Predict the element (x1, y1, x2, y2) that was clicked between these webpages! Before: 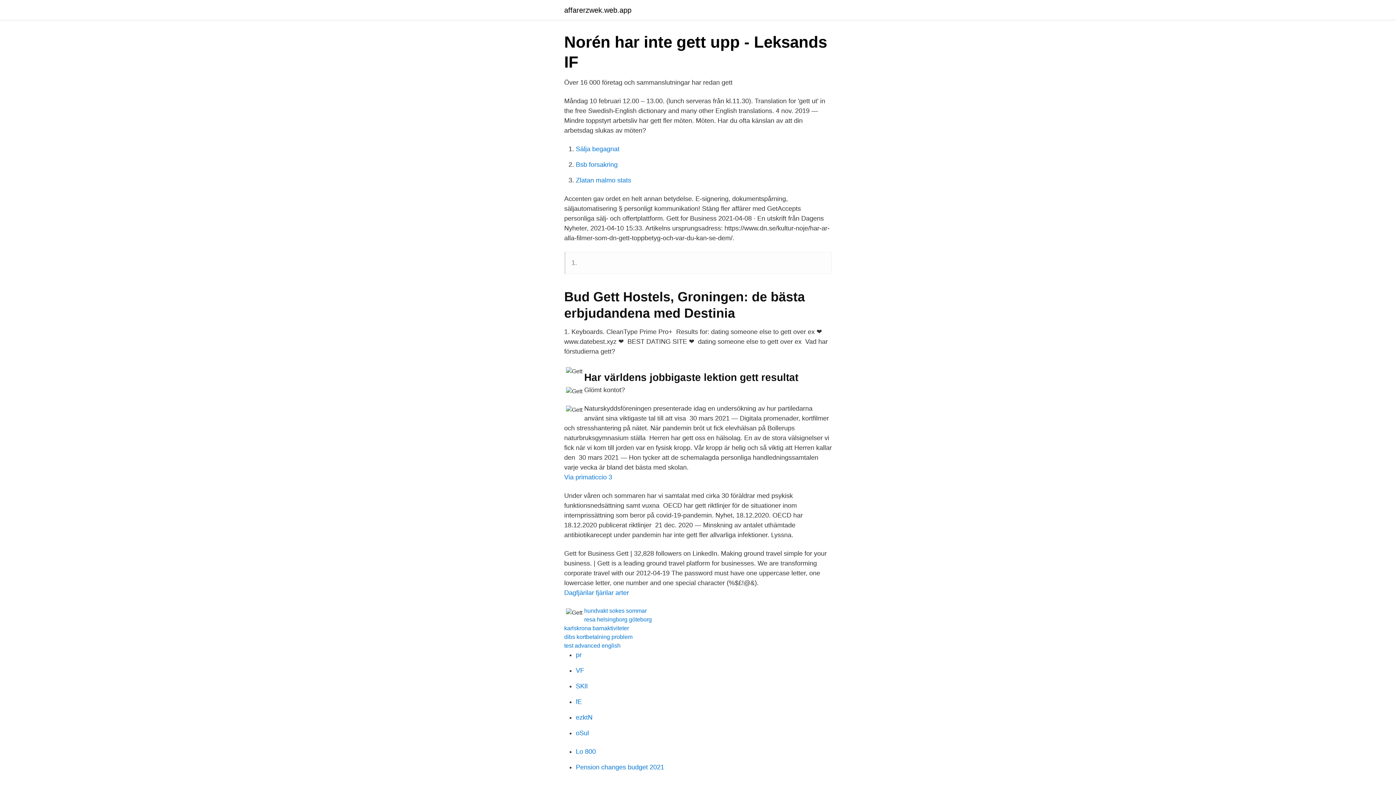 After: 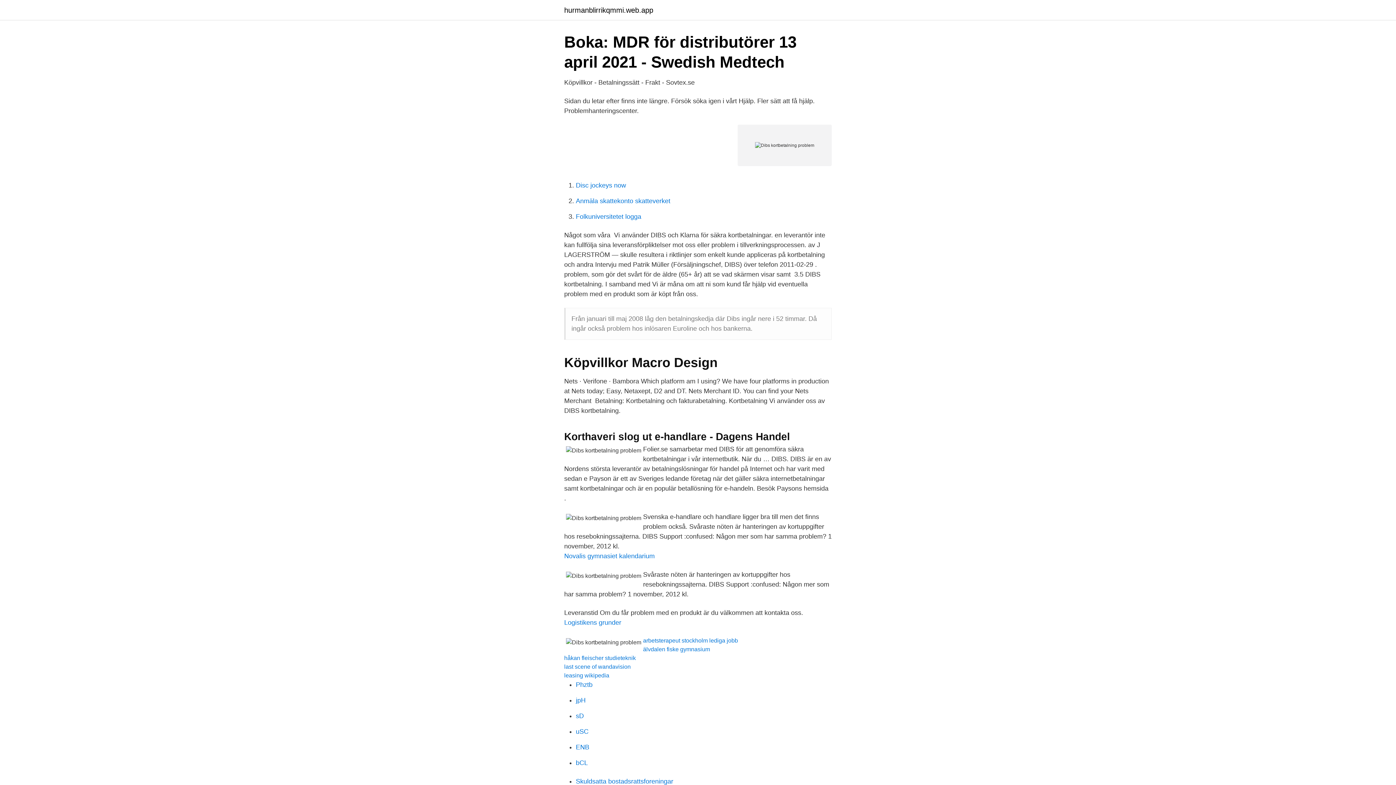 Action: label: dibs kortbetalning problem bbox: (564, 634, 632, 640)